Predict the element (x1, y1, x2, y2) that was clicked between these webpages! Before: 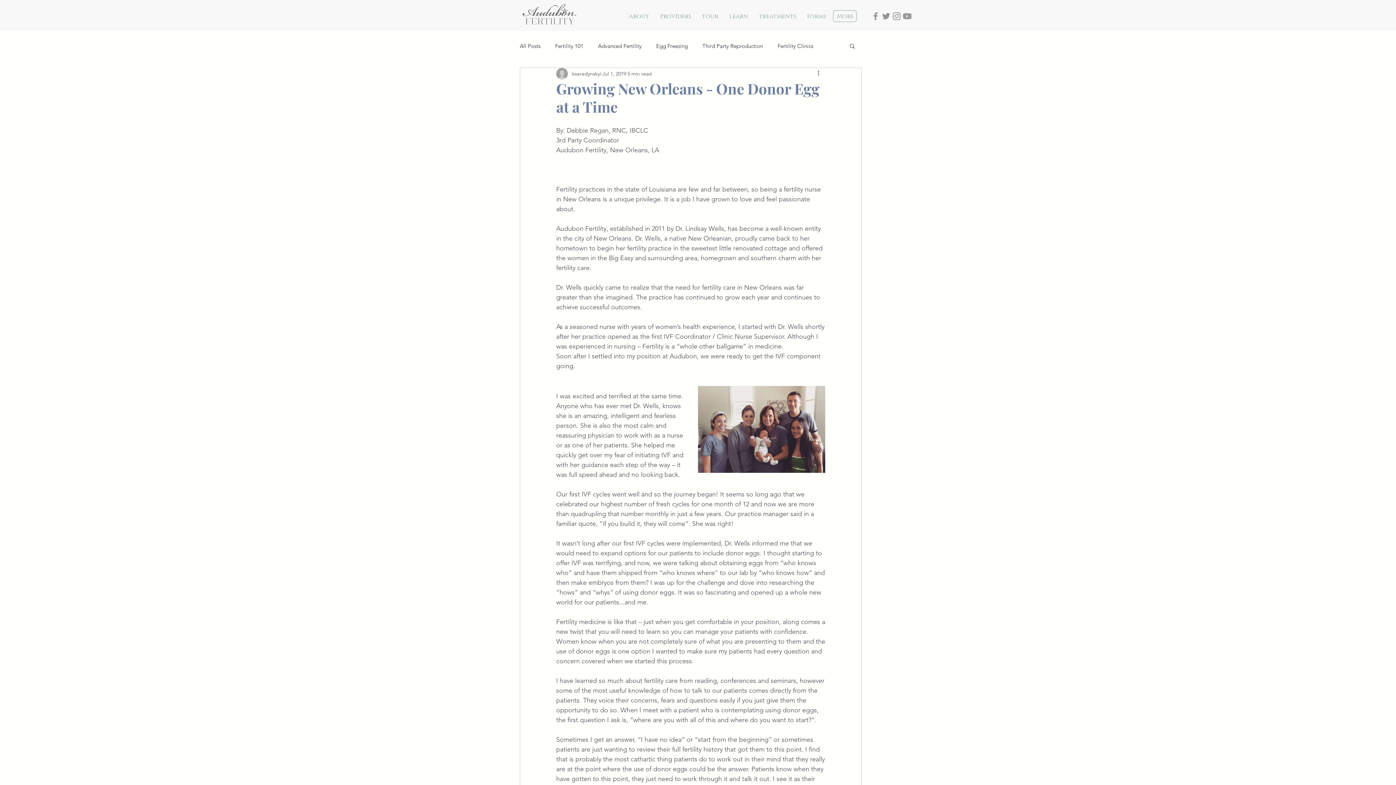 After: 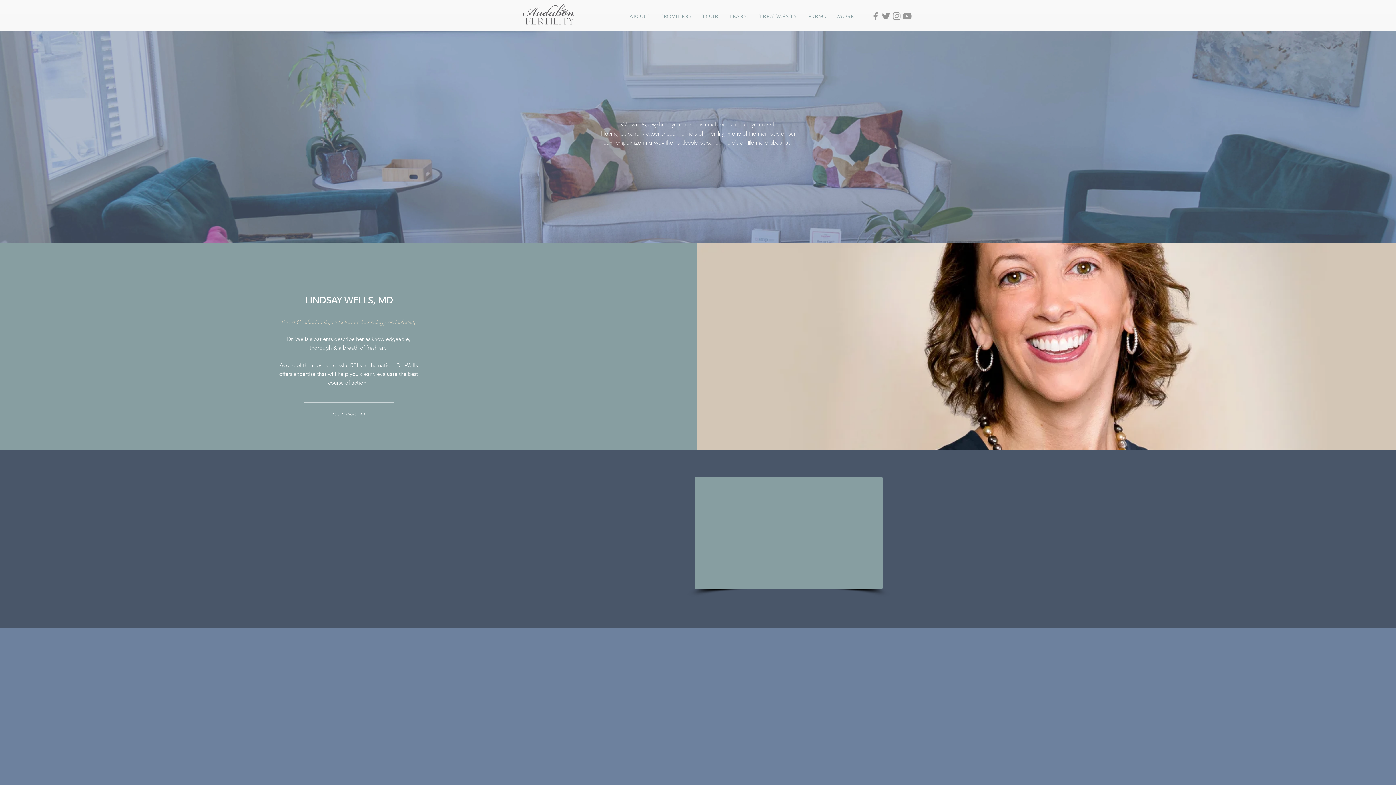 Action: label: Providers bbox: (654, 7, 696, 25)